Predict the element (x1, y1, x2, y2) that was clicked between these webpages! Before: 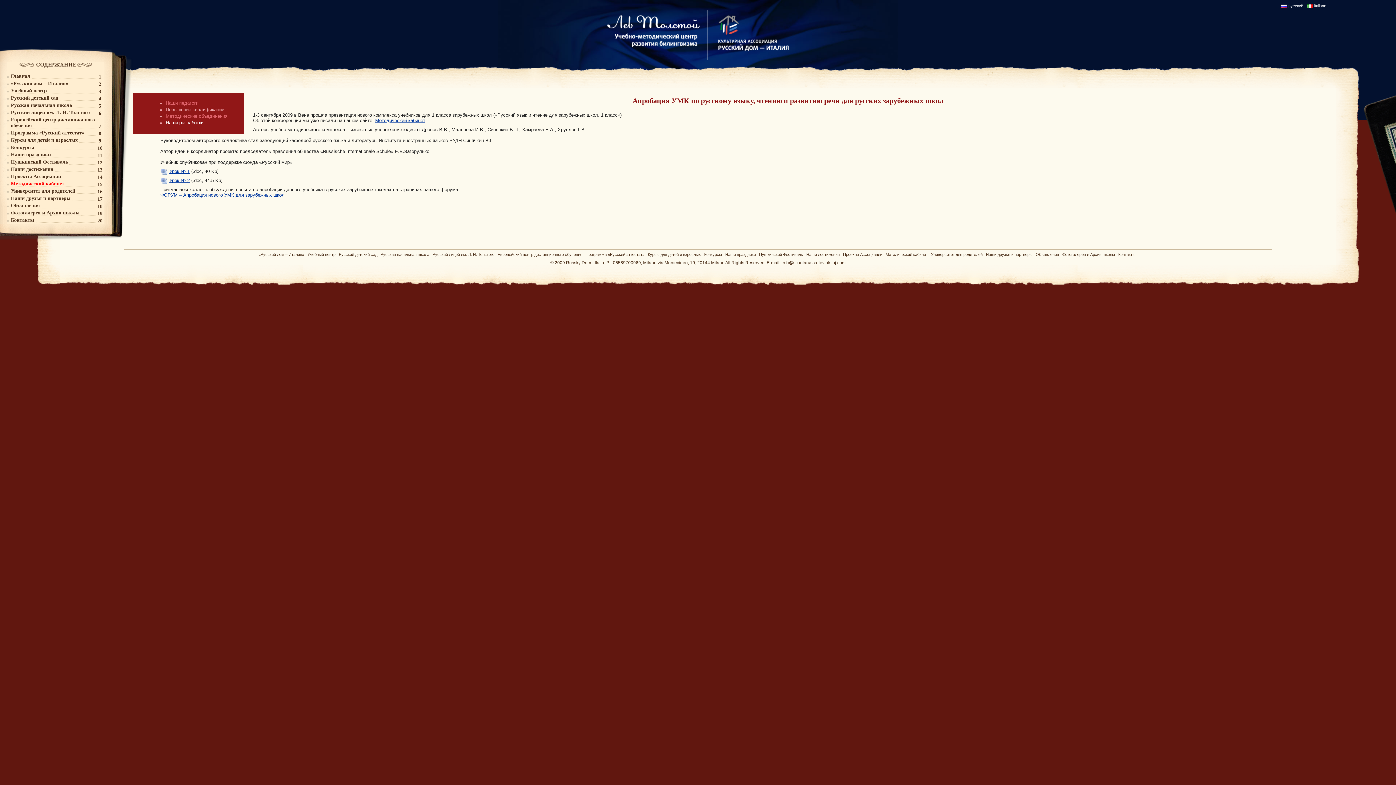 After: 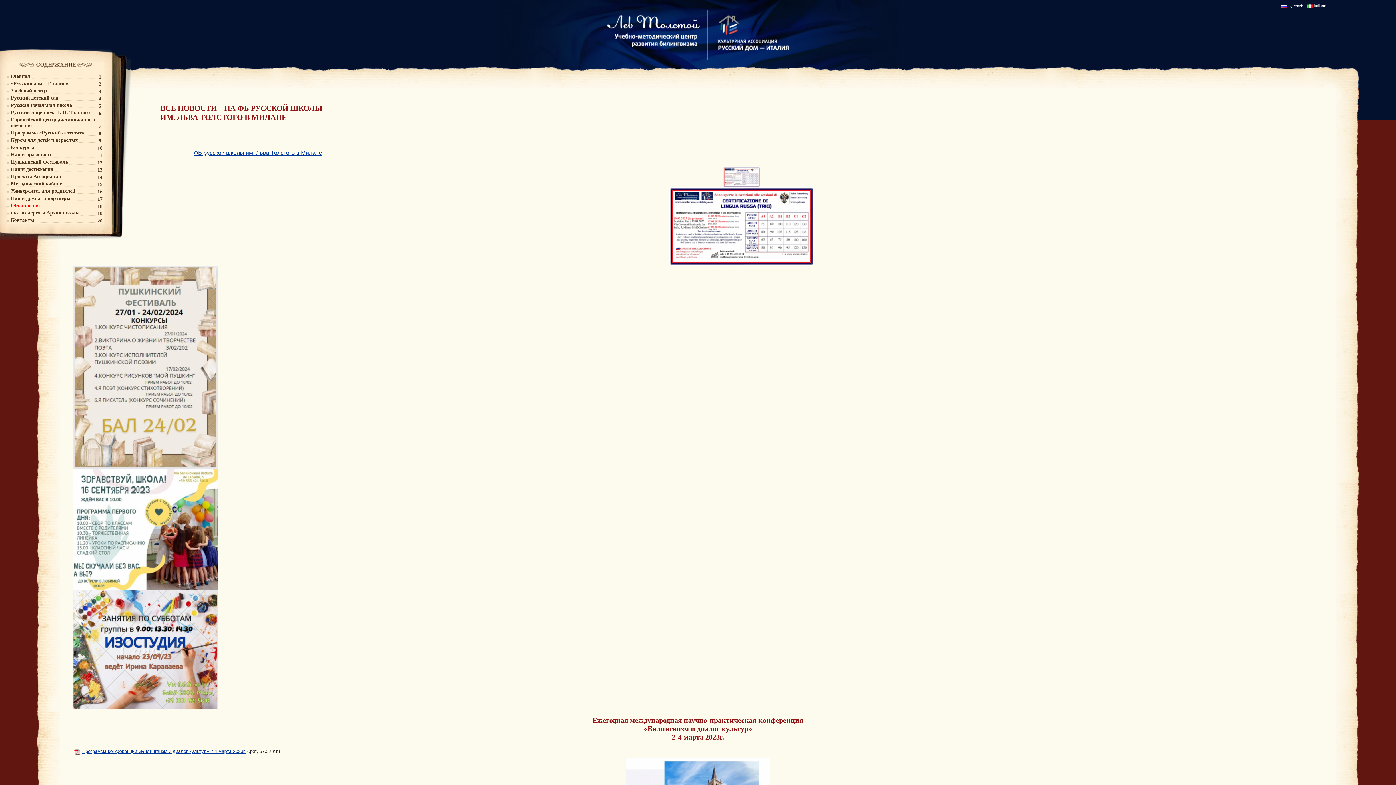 Action: bbox: (1036, 252, 1059, 256) label: Объявления